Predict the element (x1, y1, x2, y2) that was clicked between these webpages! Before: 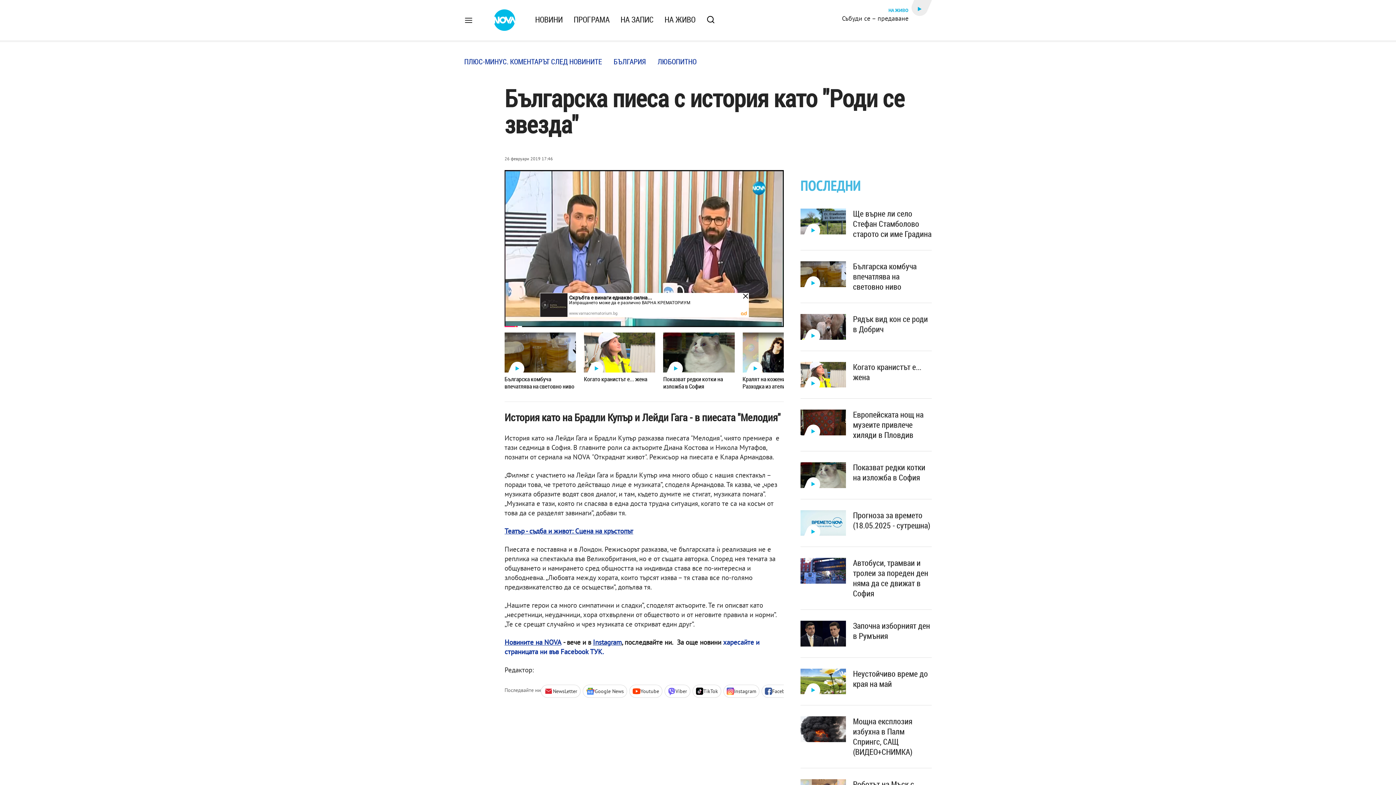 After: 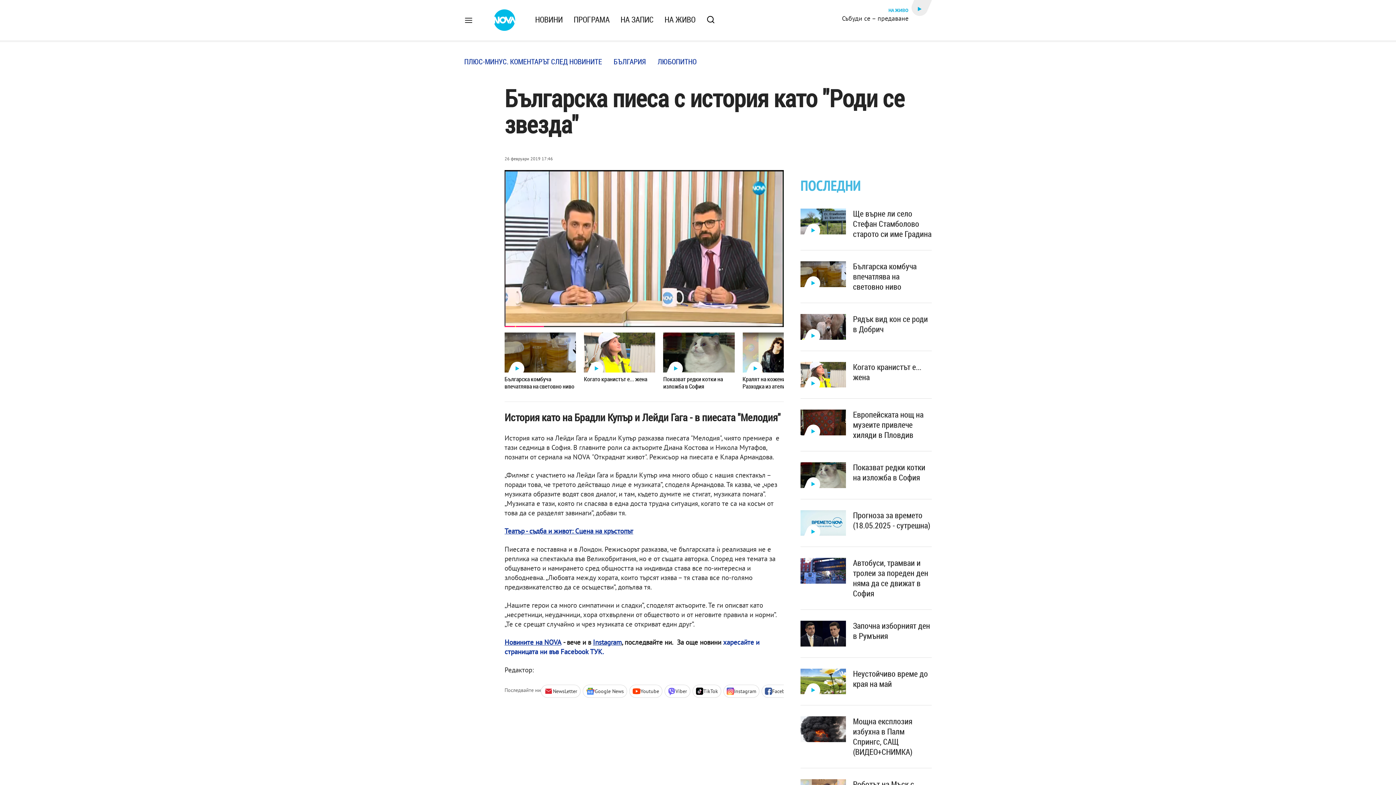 Action: label: Театър - съдба и живот: Сцена на кръстопът bbox: (504, 526, 633, 535)